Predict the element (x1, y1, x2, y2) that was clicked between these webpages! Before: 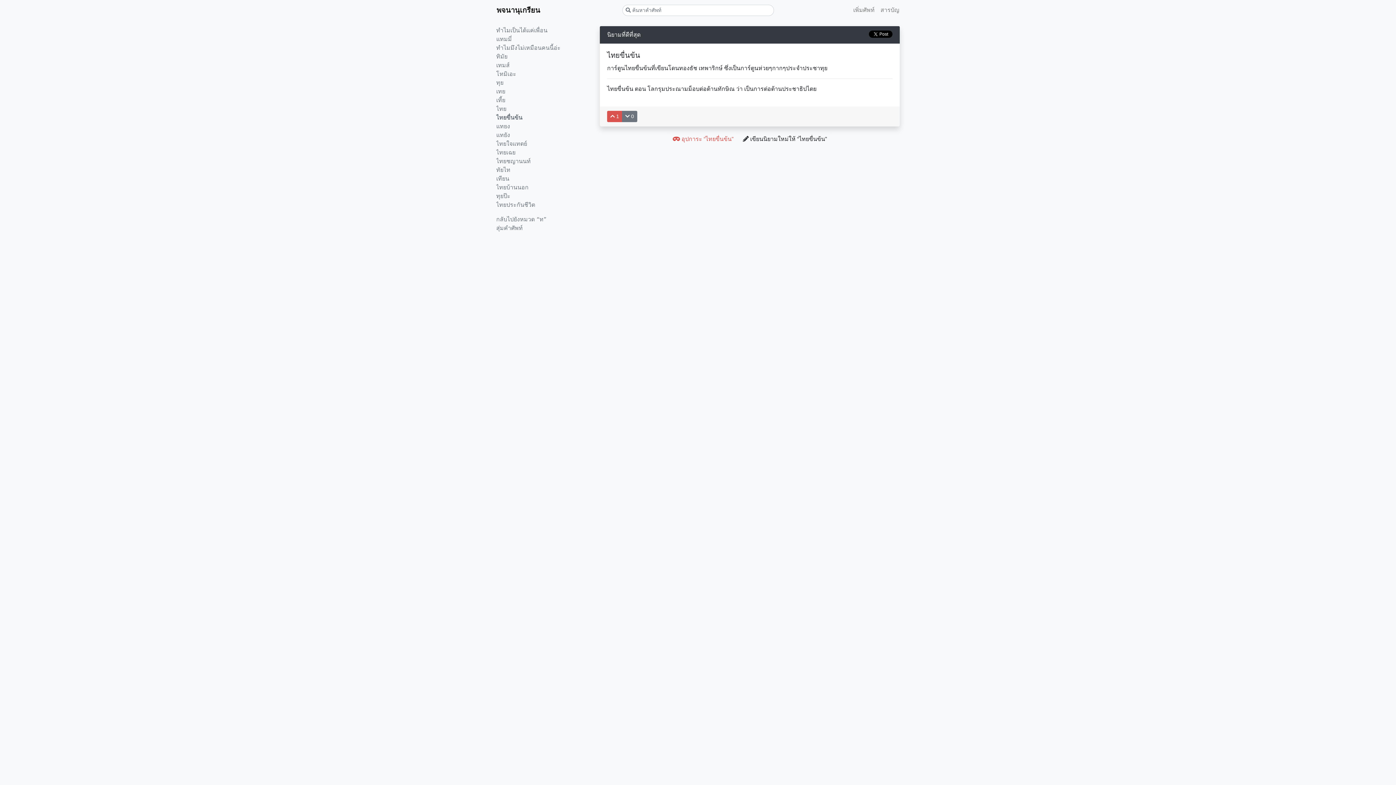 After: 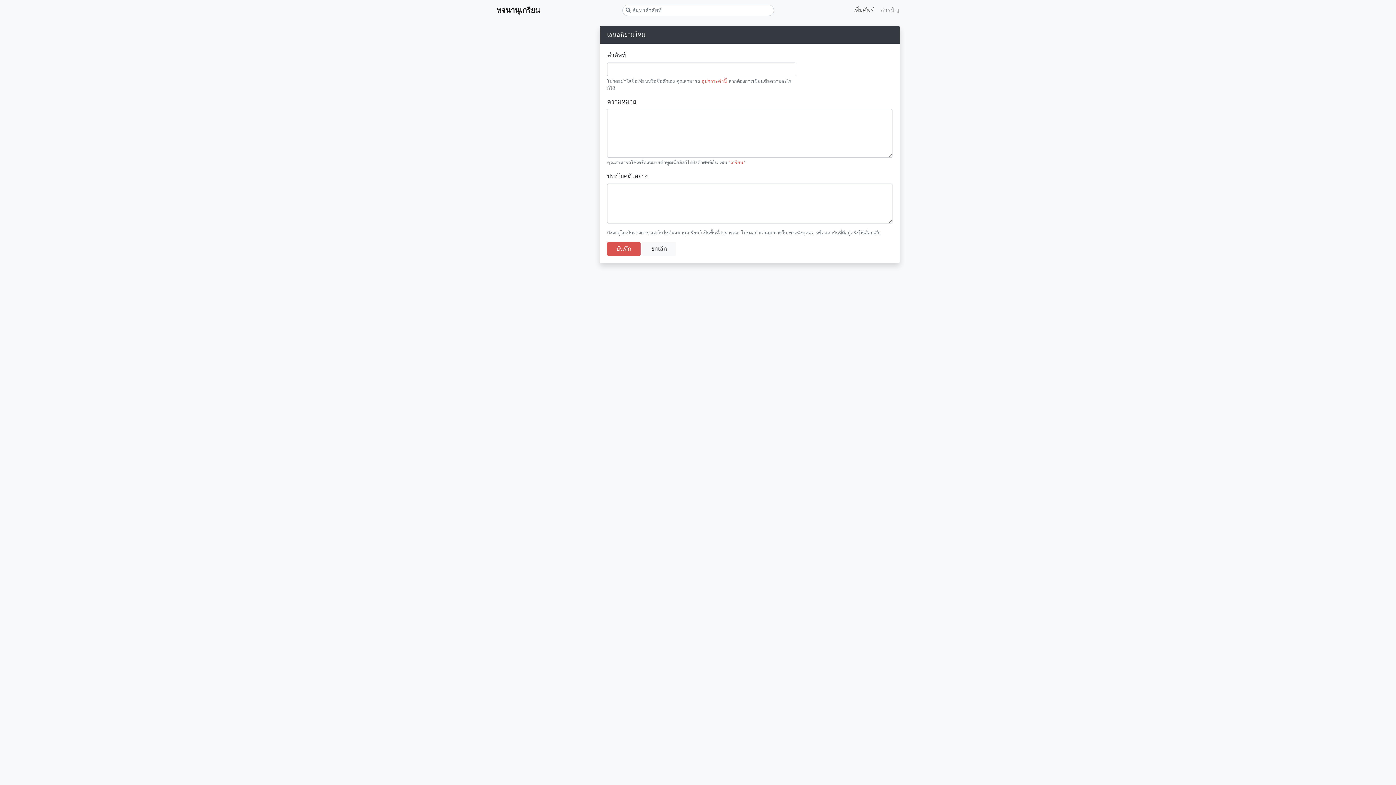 Action: bbox: (850, 2, 877, 17) label: เพิ่มศัพท์